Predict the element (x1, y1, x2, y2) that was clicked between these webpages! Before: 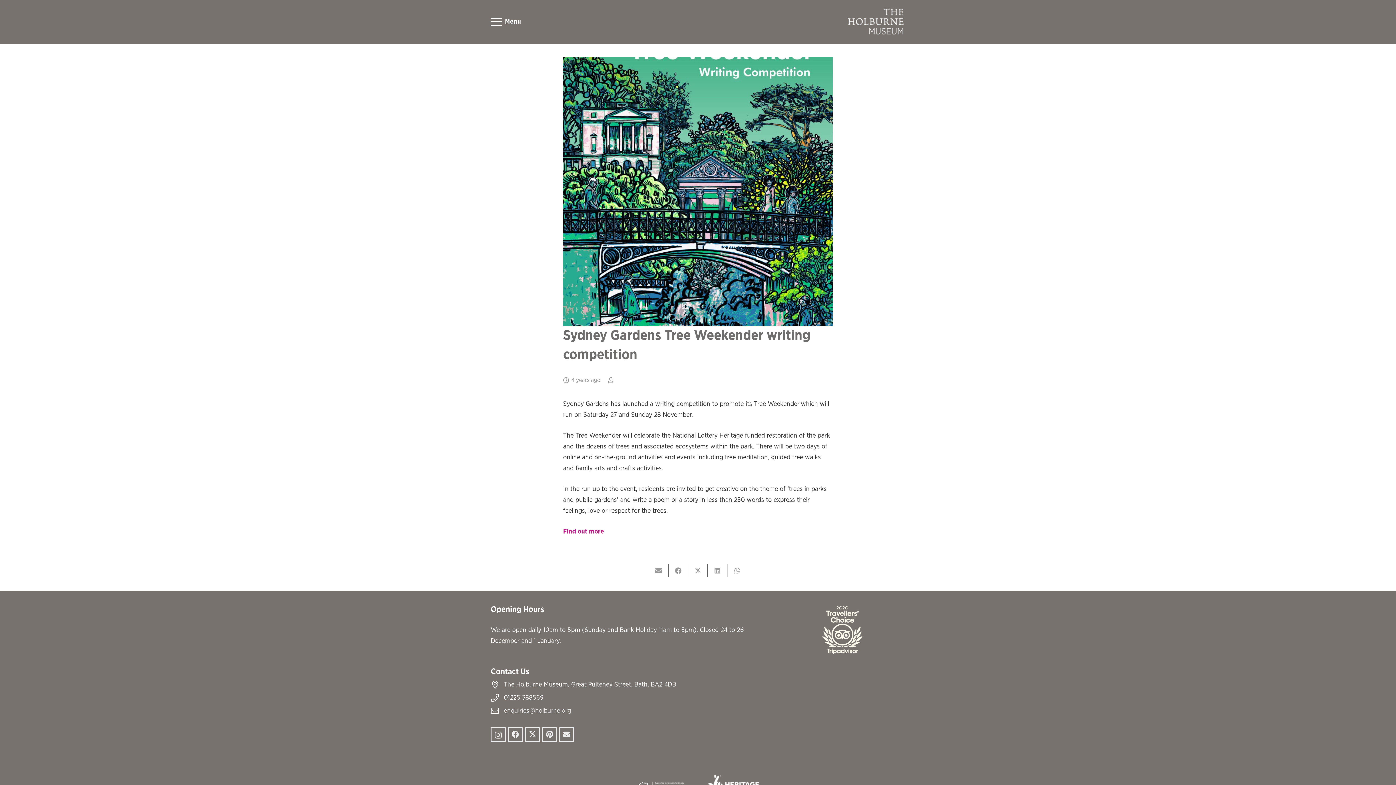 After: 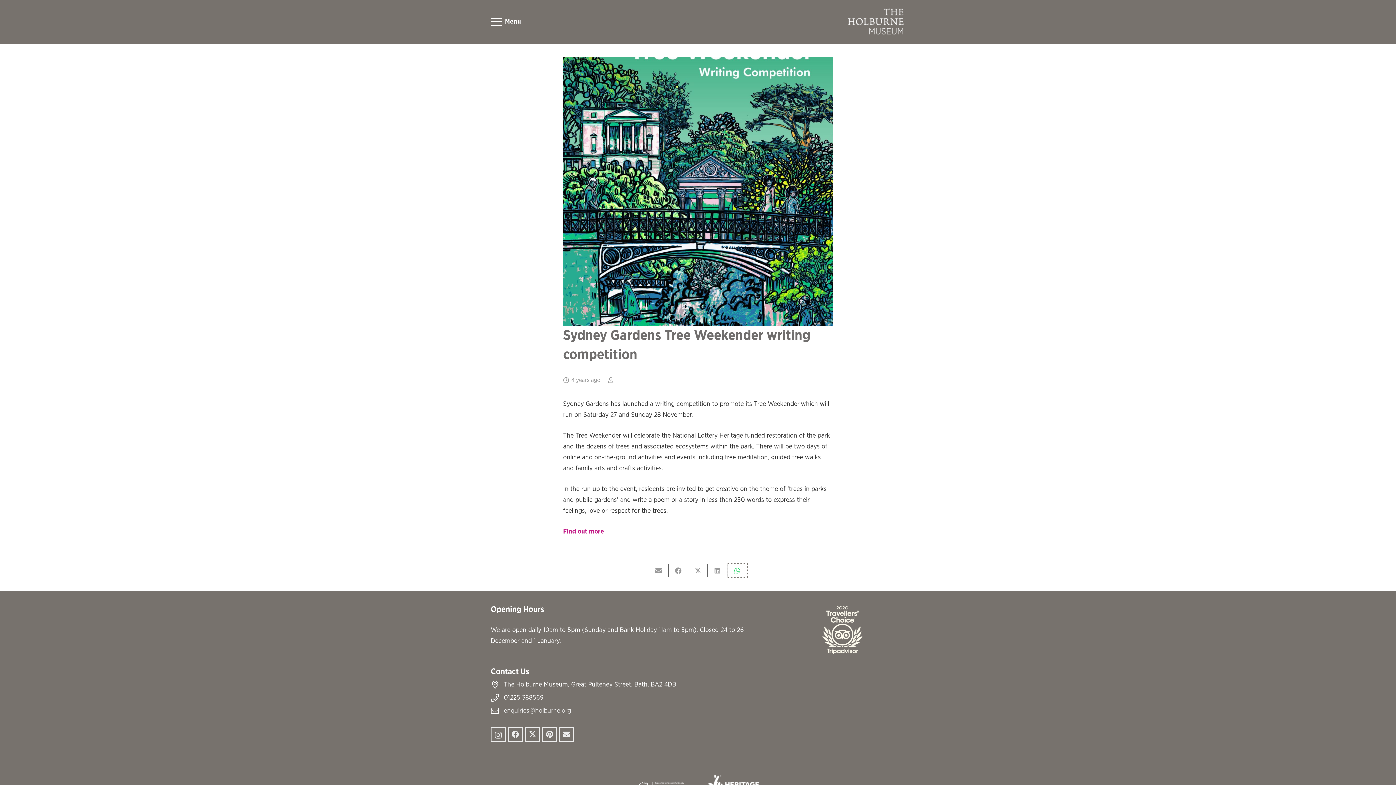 Action: label: Share this bbox: (727, 564, 747, 577)